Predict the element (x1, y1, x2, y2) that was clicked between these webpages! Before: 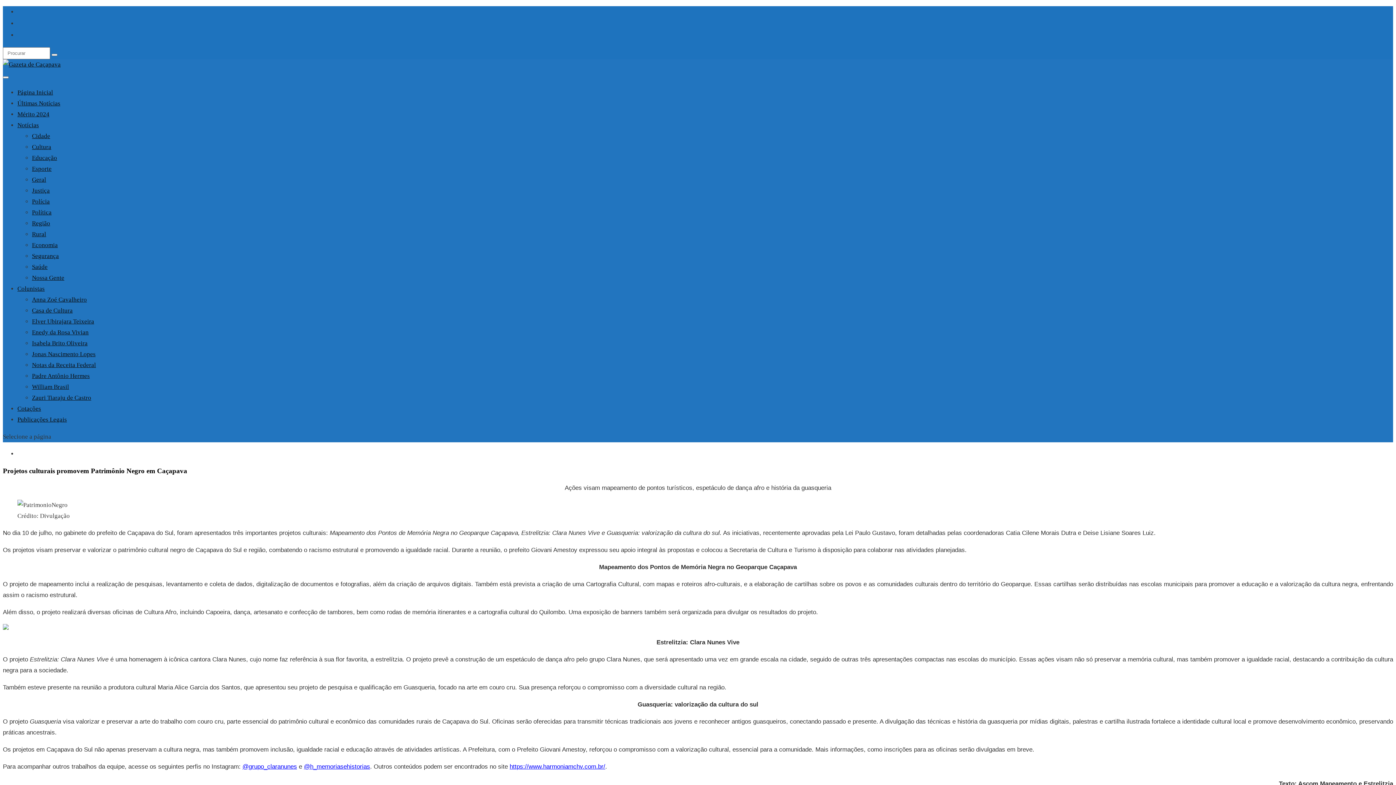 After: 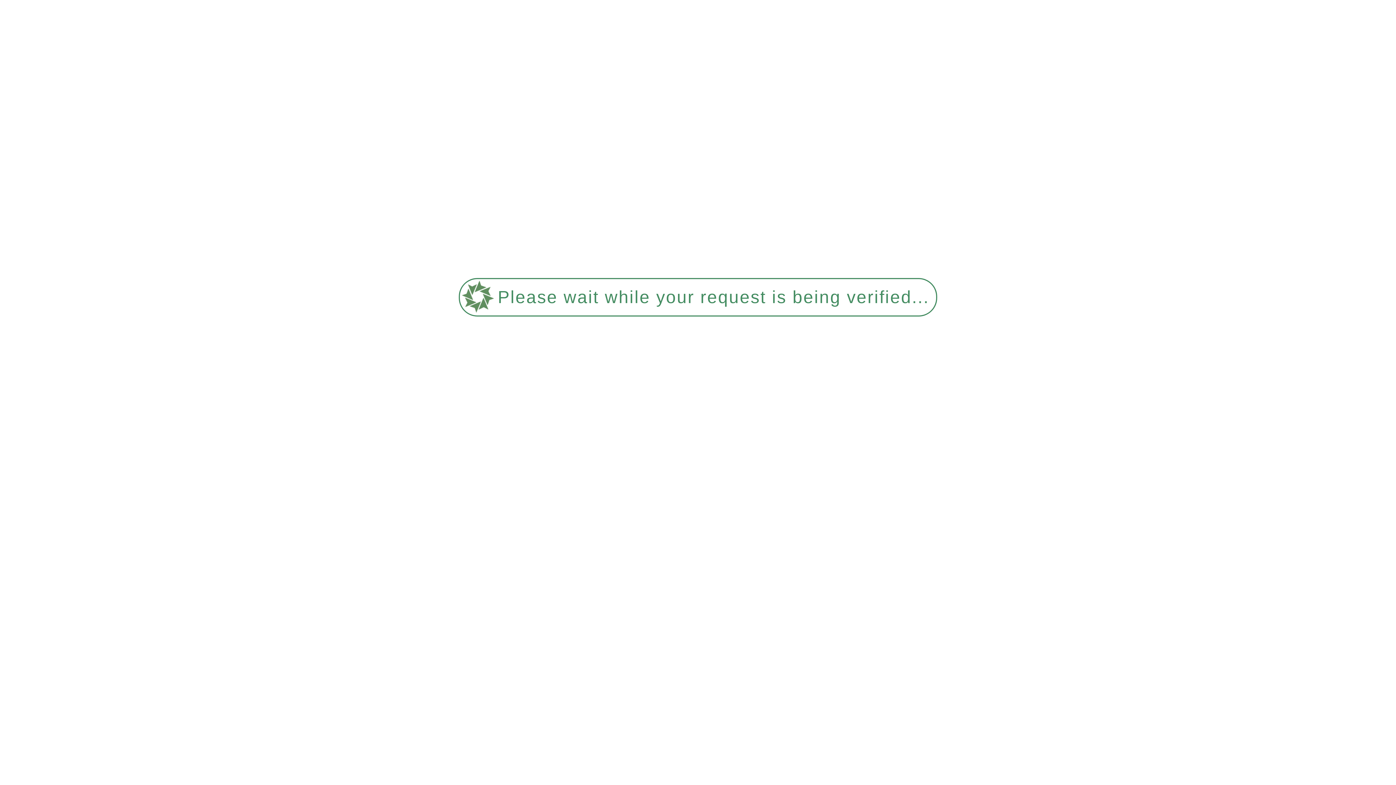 Action: label: Rural bbox: (32, 230, 46, 237)